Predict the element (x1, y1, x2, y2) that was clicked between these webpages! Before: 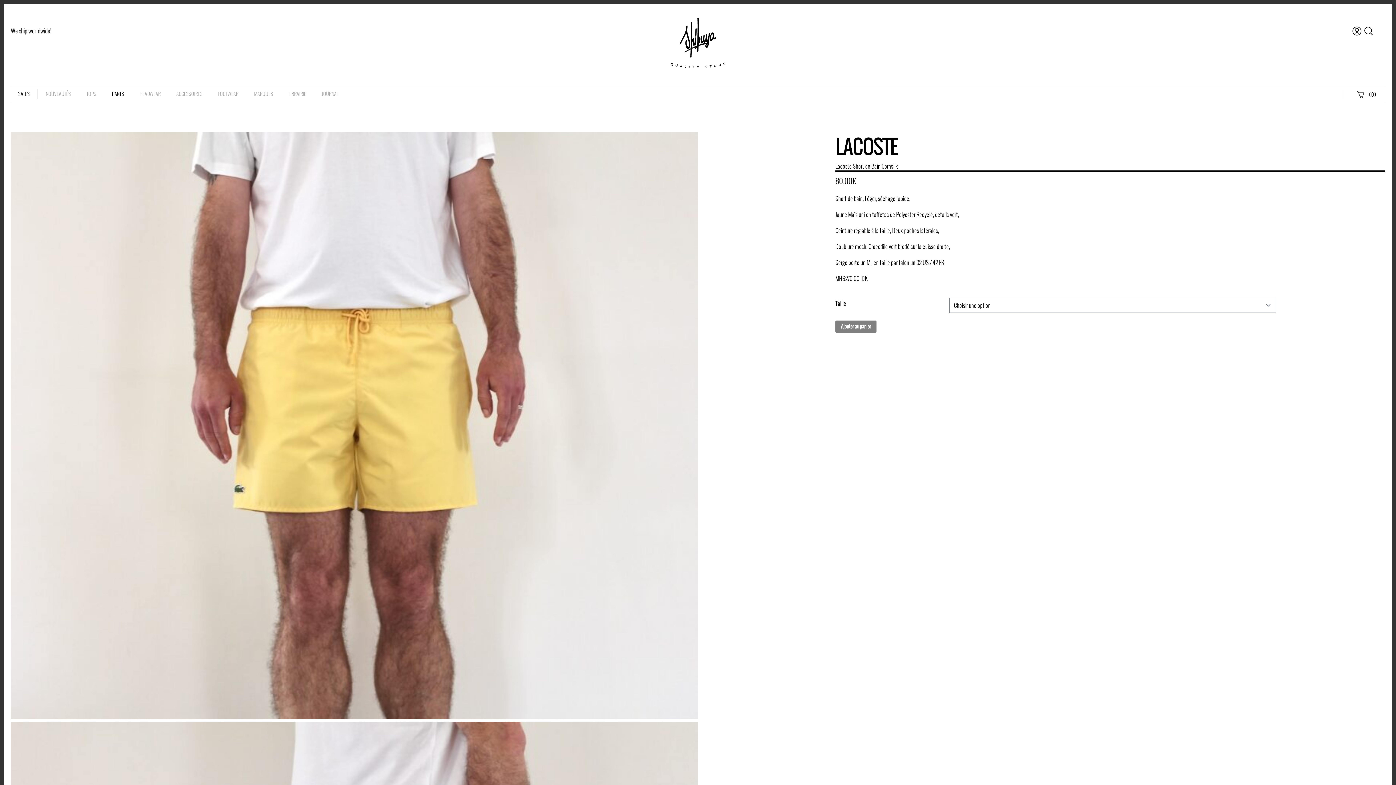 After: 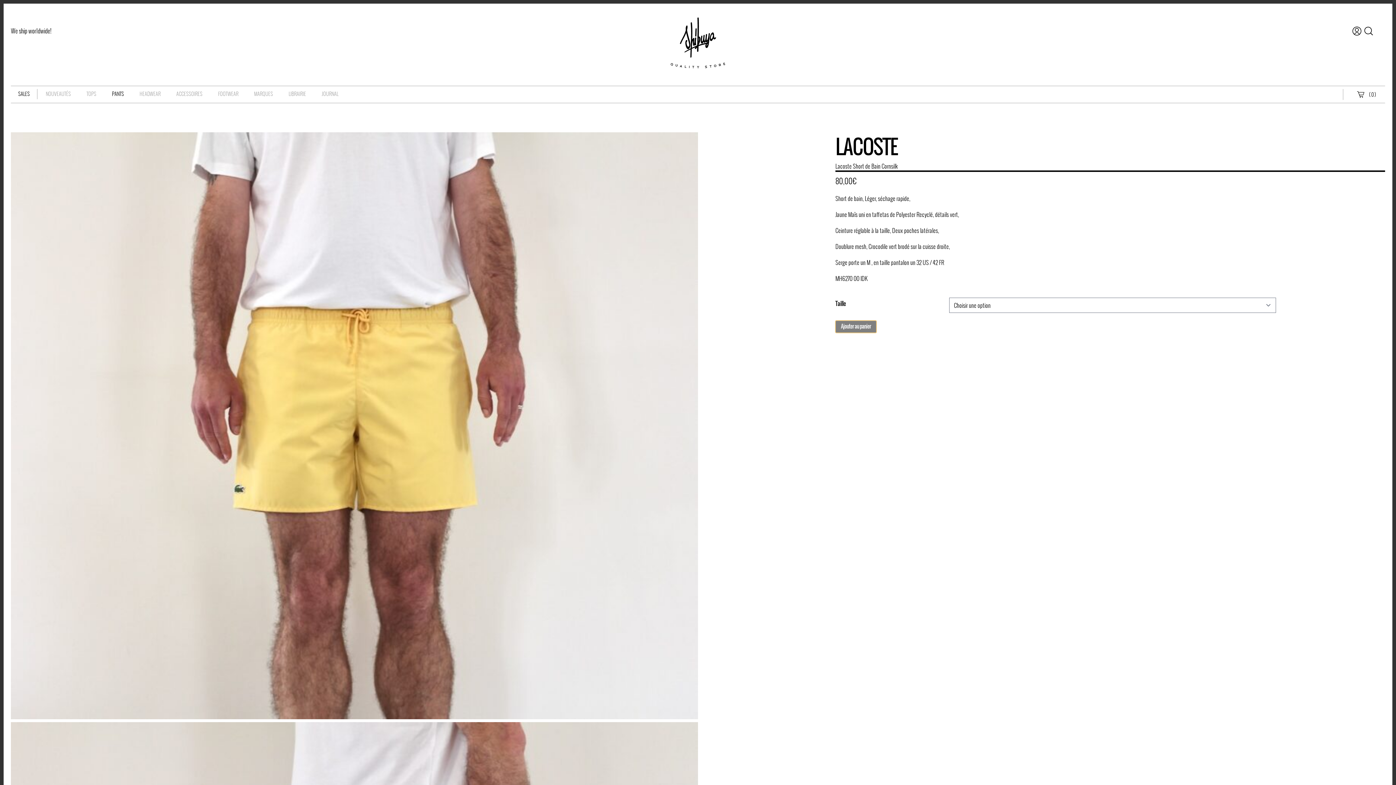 Action: bbox: (835, 320, 876, 332) label: Ajouter au panier